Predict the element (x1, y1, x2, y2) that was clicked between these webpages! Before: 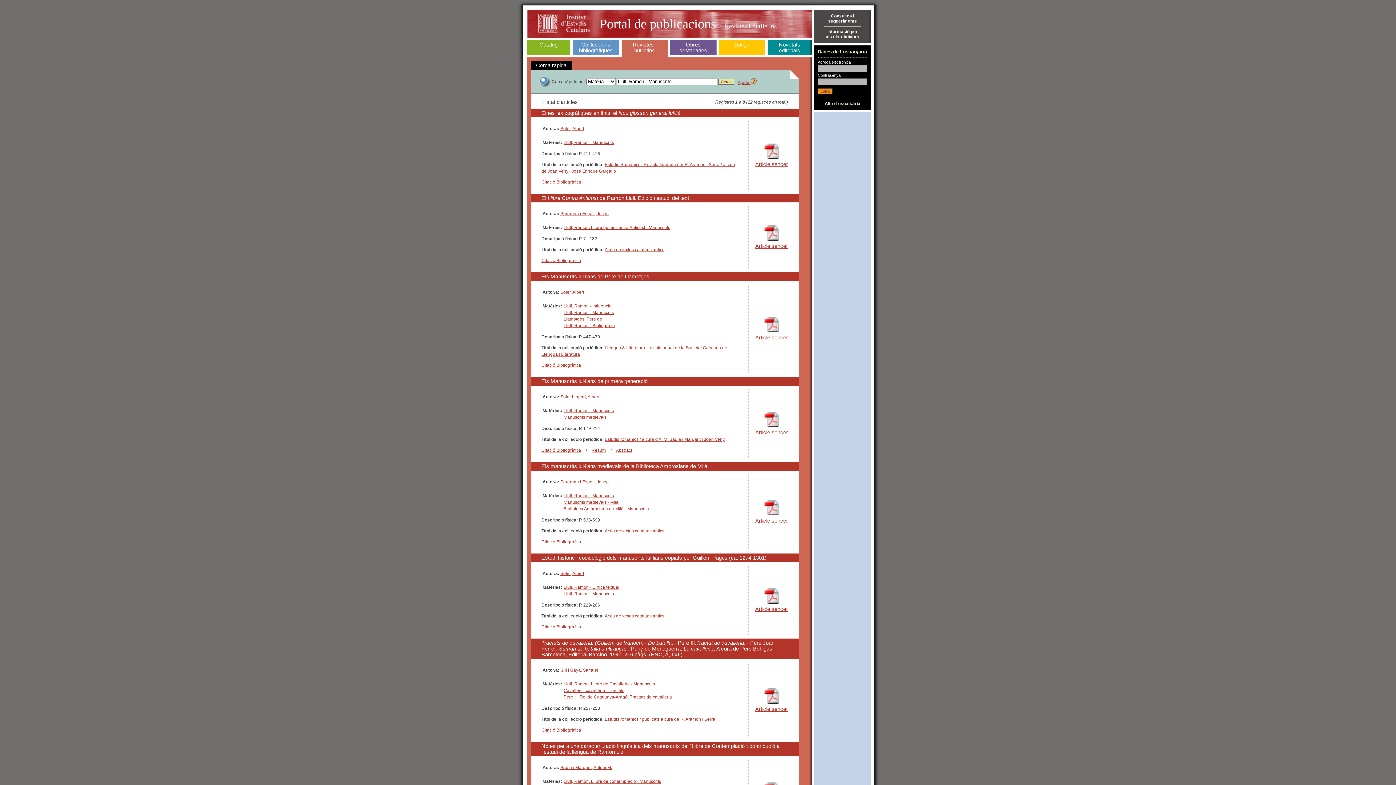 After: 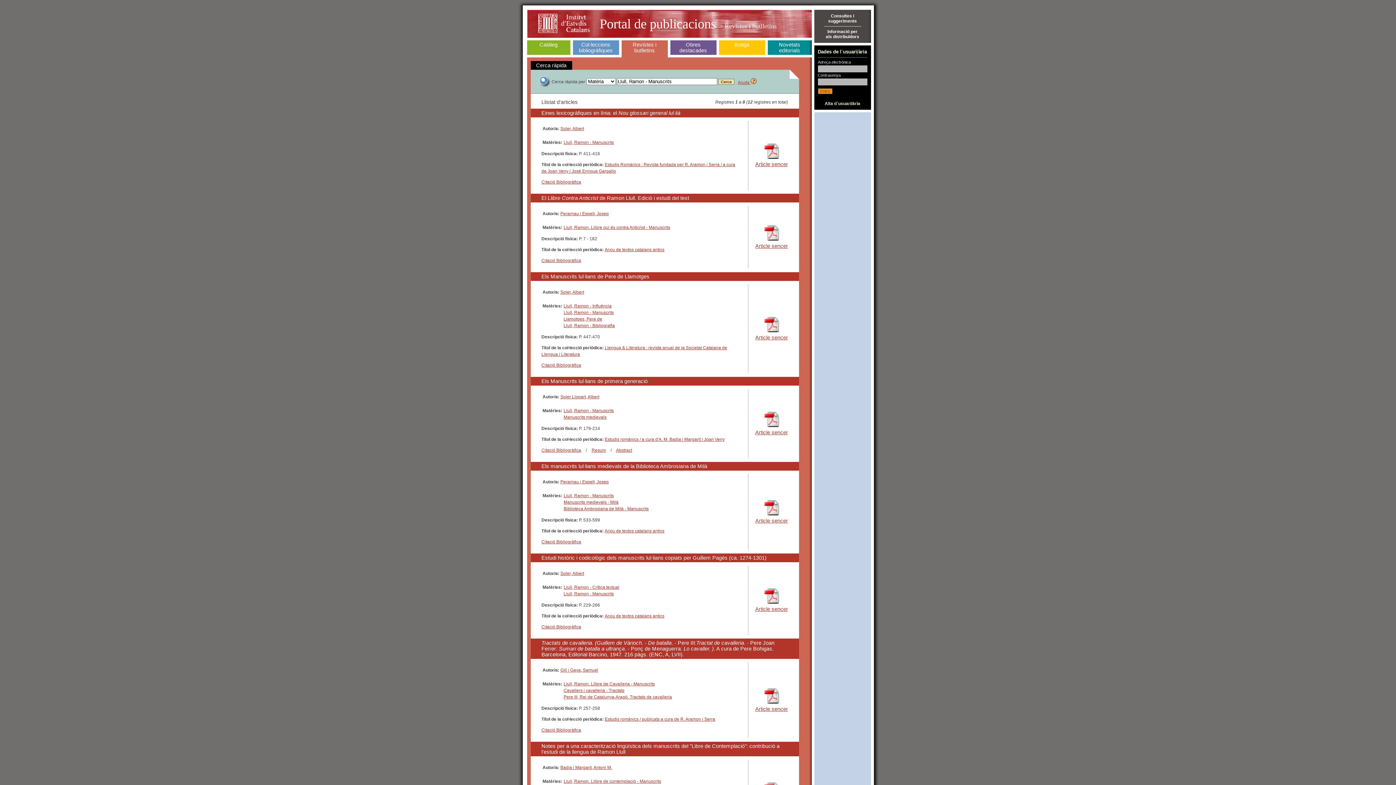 Action: bbox: (755, 706, 788, 712) label: Article sencer